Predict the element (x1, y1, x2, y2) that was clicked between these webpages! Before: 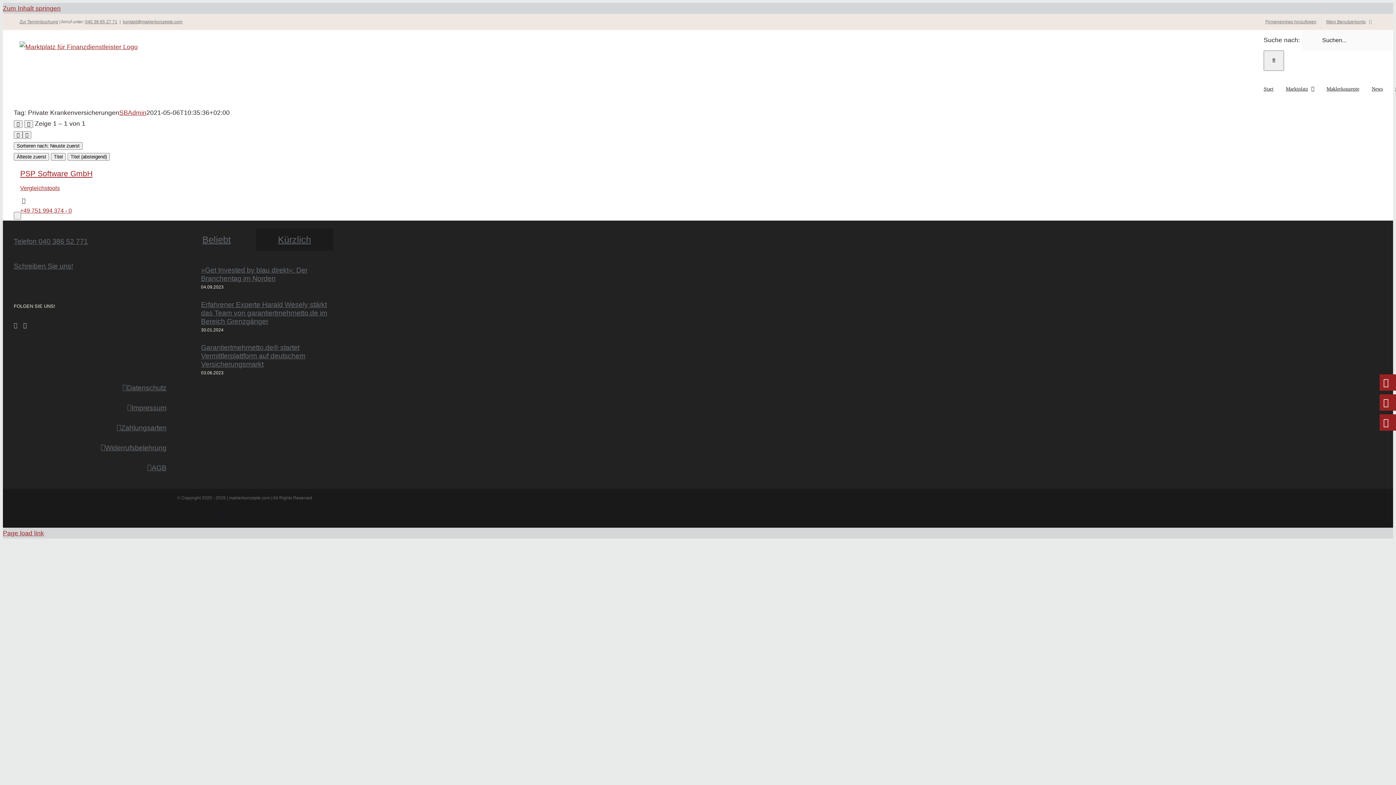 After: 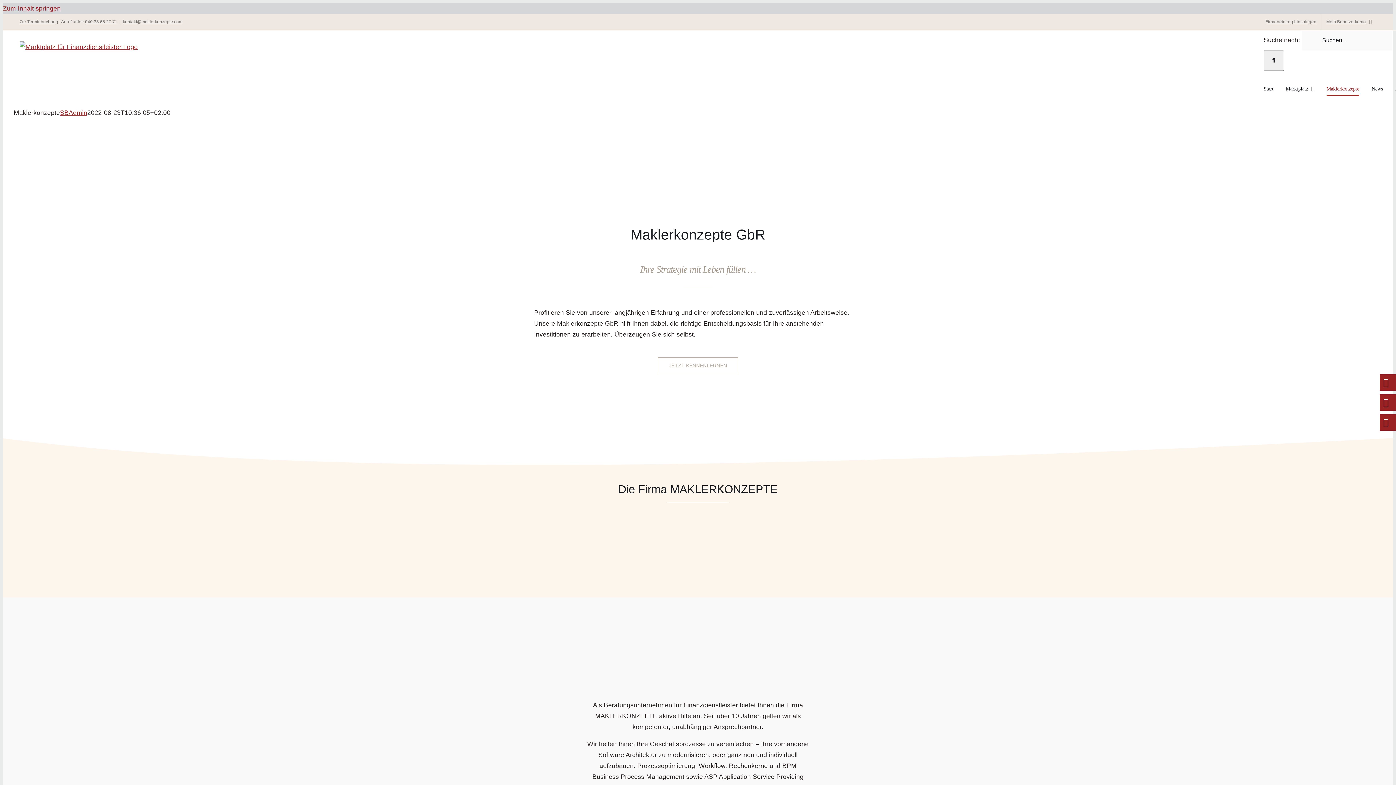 Action: label: Maklerkonzepte bbox: (1326, 70, 1359, 107)